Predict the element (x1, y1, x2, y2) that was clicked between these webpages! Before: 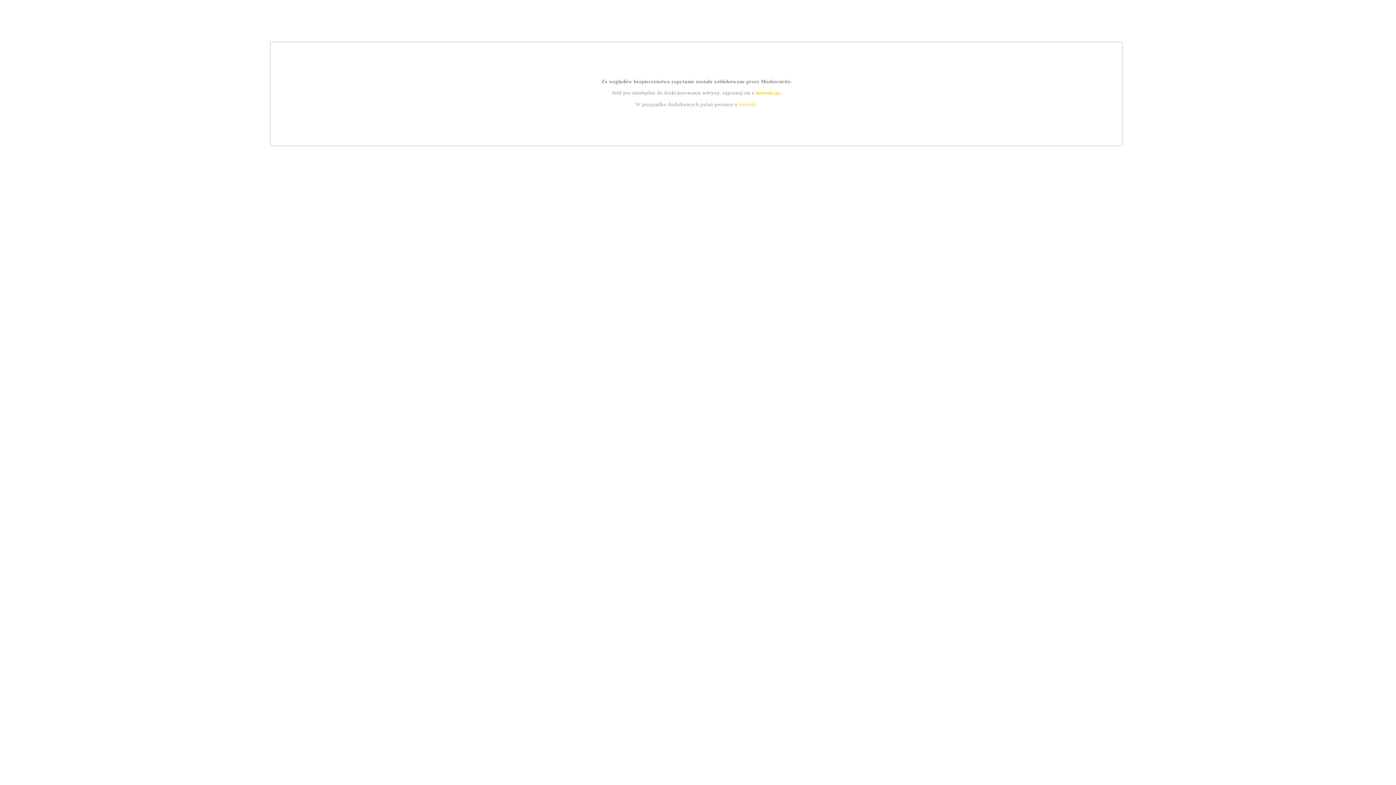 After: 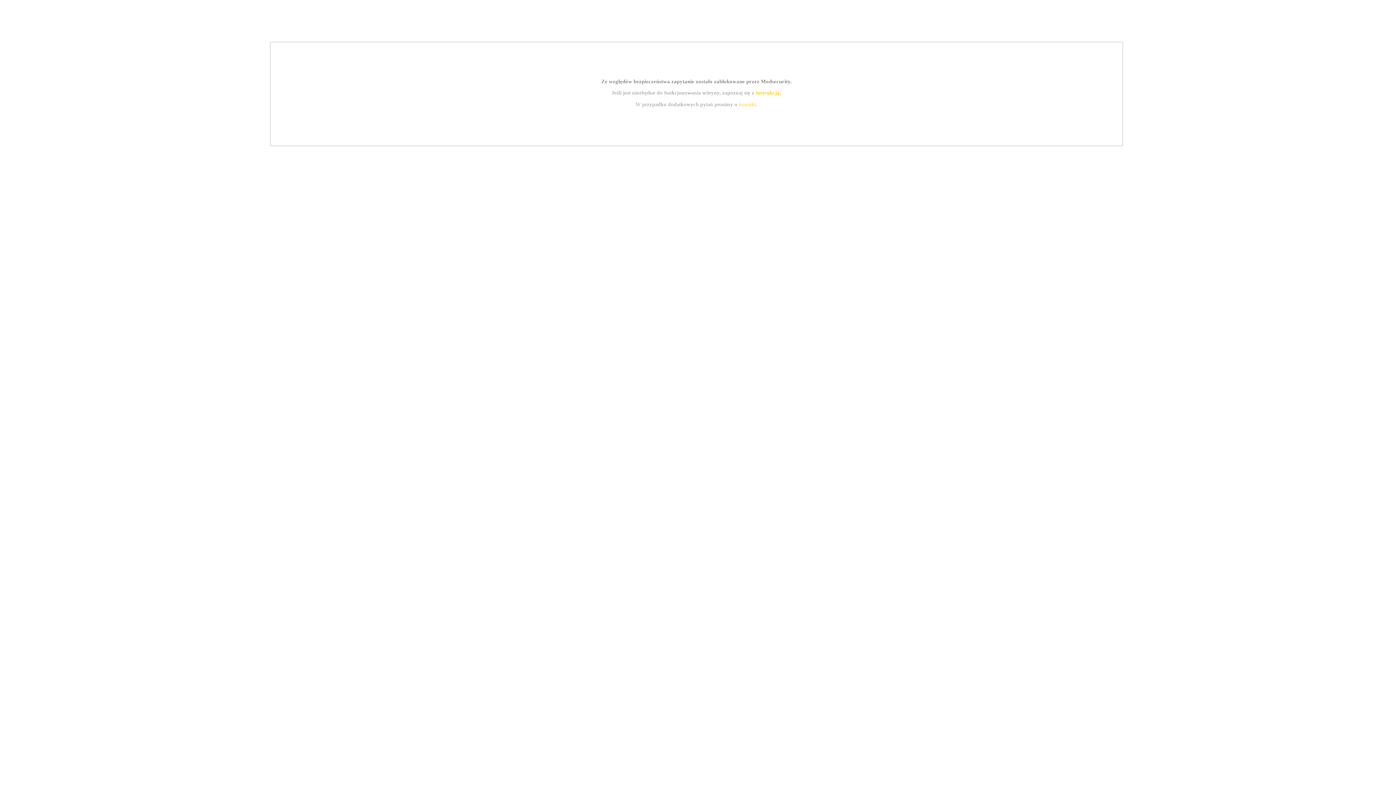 Action: bbox: (739, 101, 756, 107) label: kontakt